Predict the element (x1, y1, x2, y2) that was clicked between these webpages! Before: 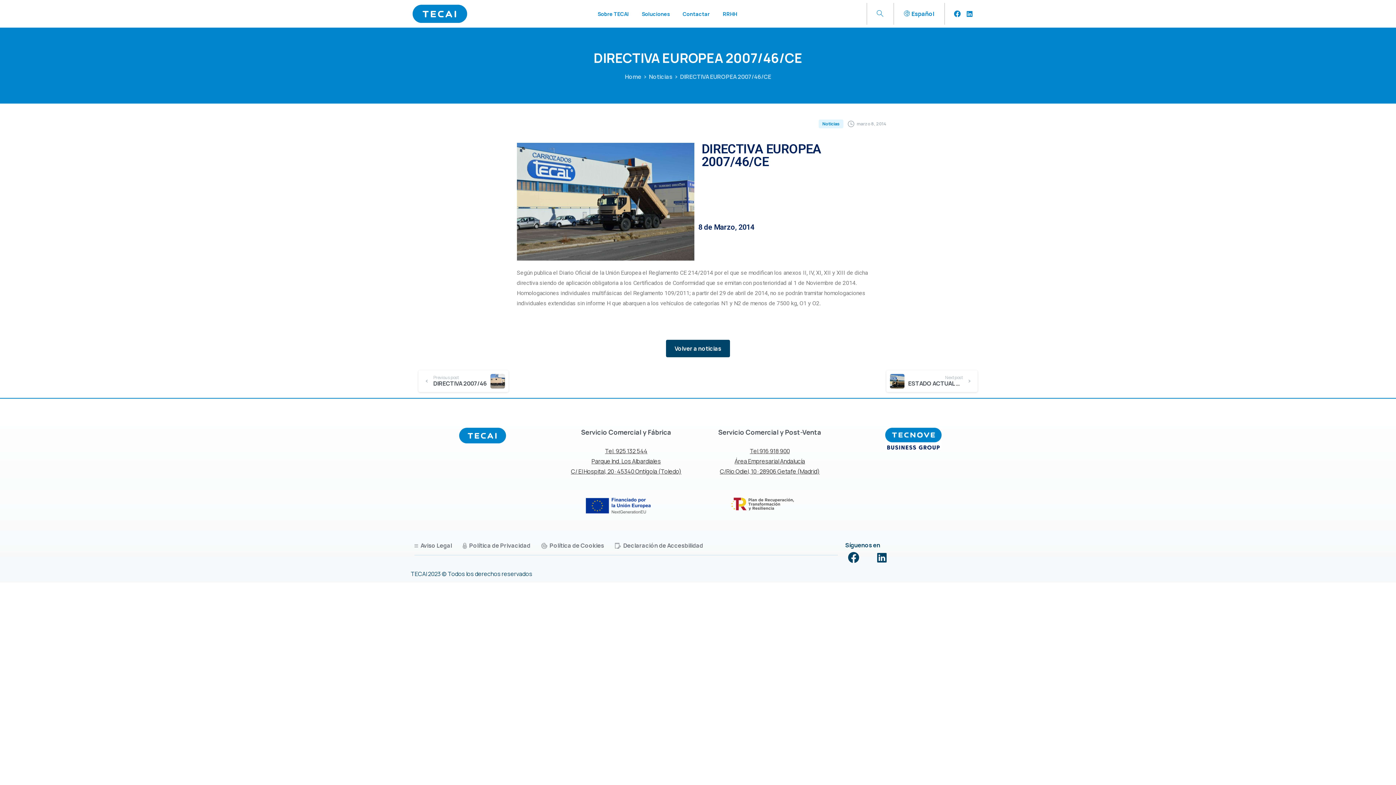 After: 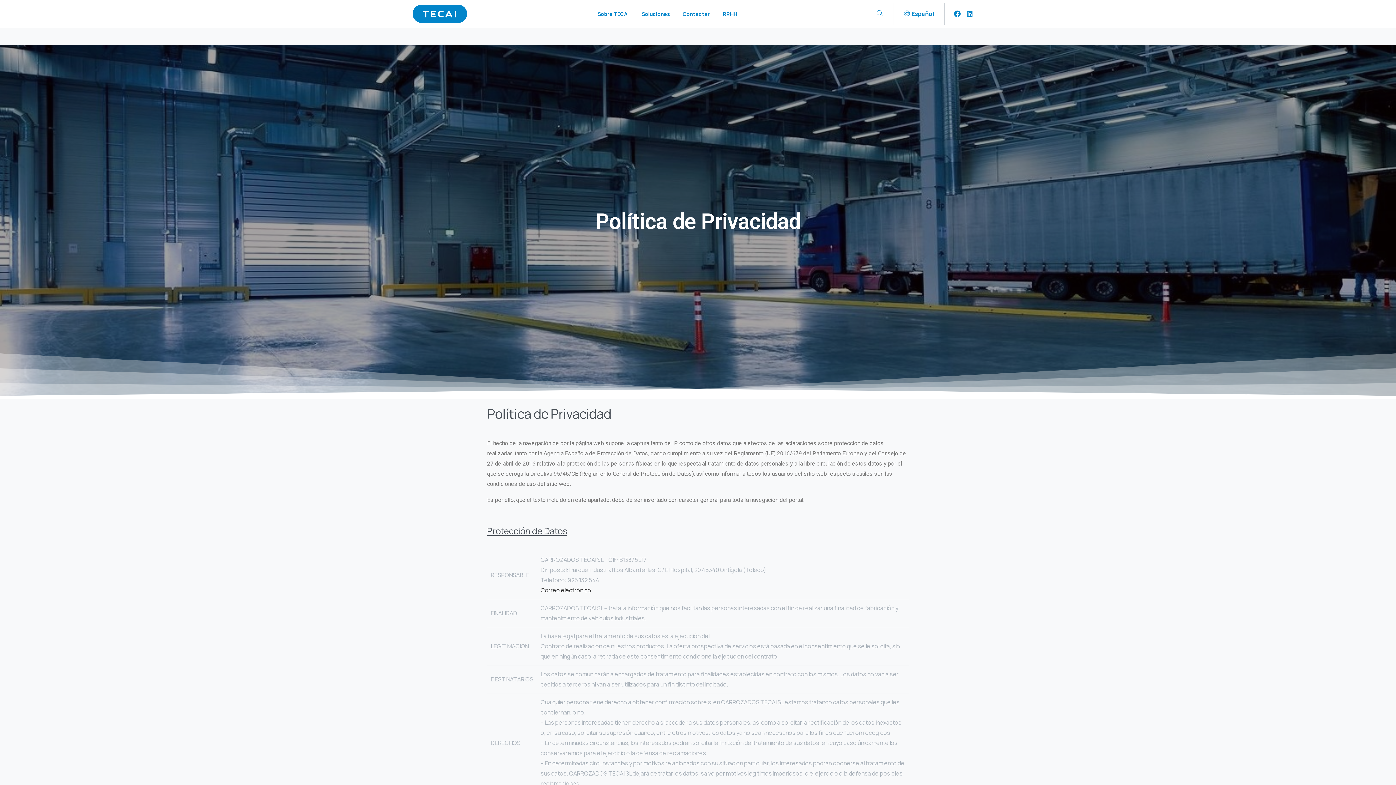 Action: bbox: (462, 540, 530, 551) label:  Política de Privacidad